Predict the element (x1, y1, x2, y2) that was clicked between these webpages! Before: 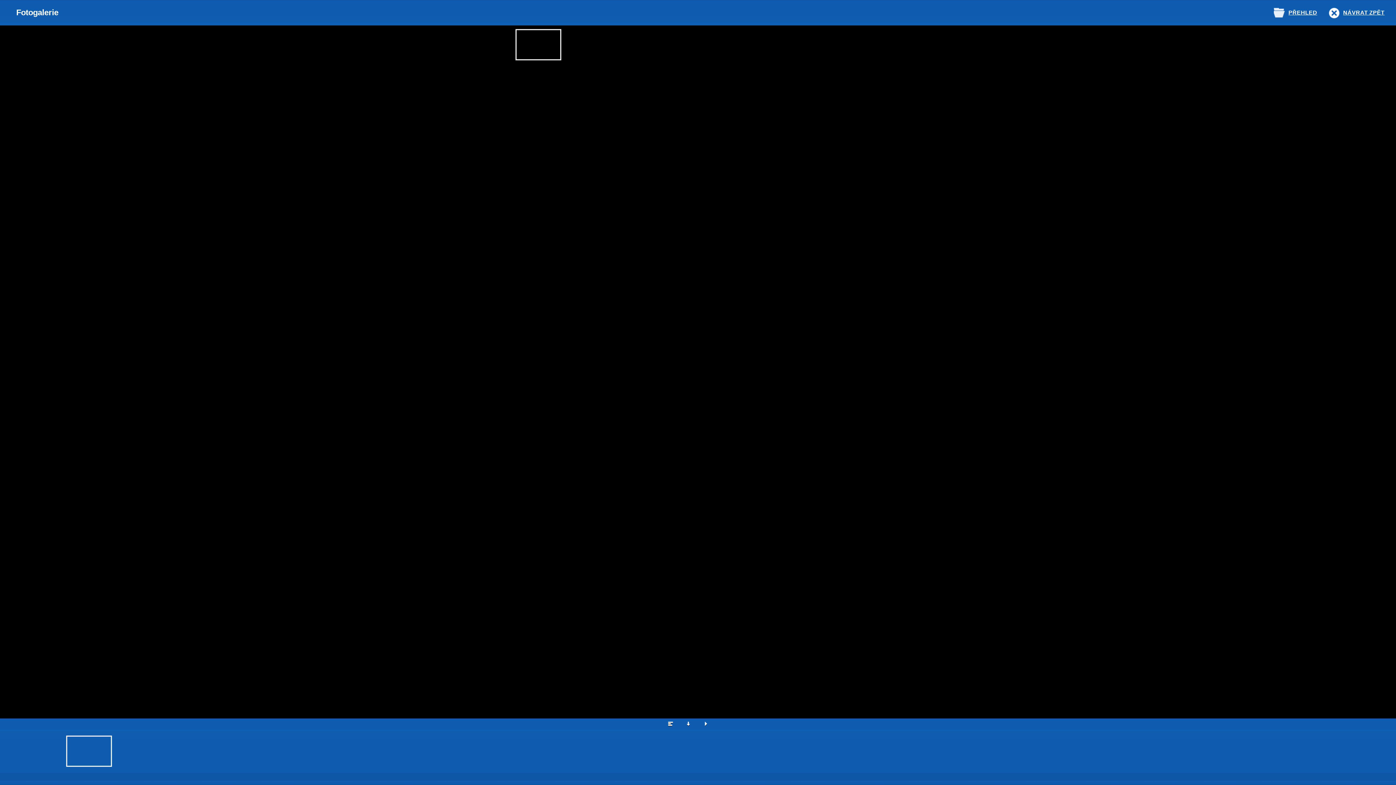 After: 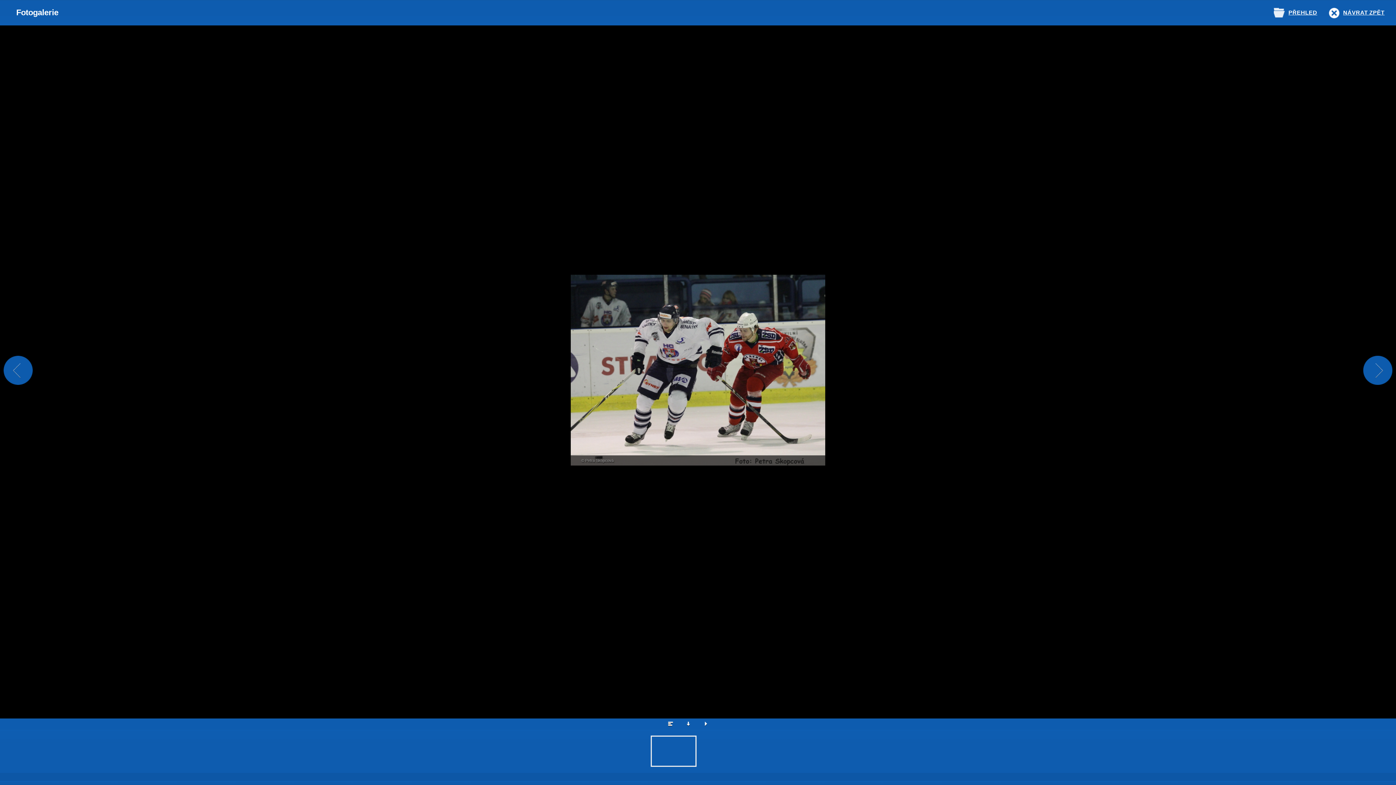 Action: bbox: (650, 736, 696, 767)